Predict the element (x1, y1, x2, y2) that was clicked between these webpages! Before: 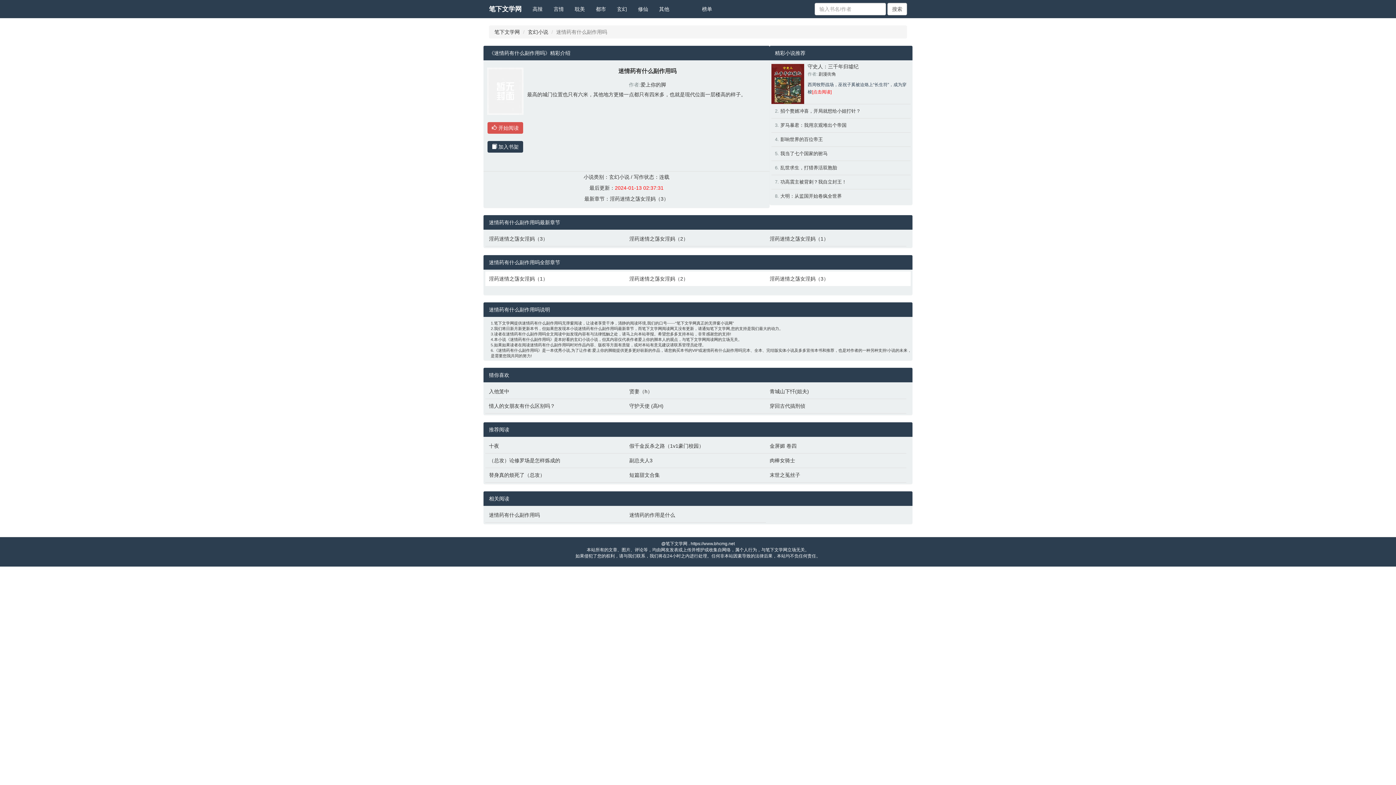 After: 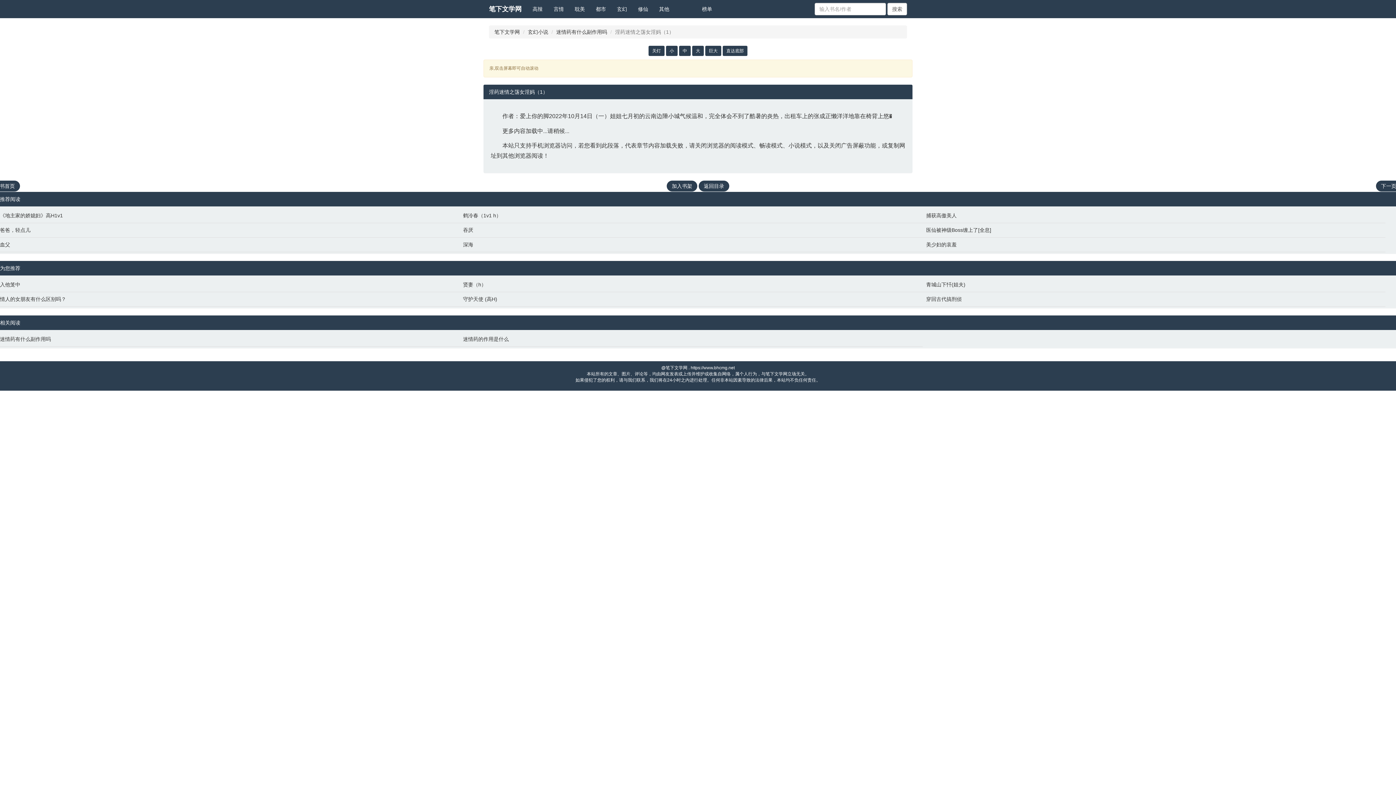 Action: label: 淫药迷情之荡女淫妈（1） bbox: (489, 275, 622, 282)